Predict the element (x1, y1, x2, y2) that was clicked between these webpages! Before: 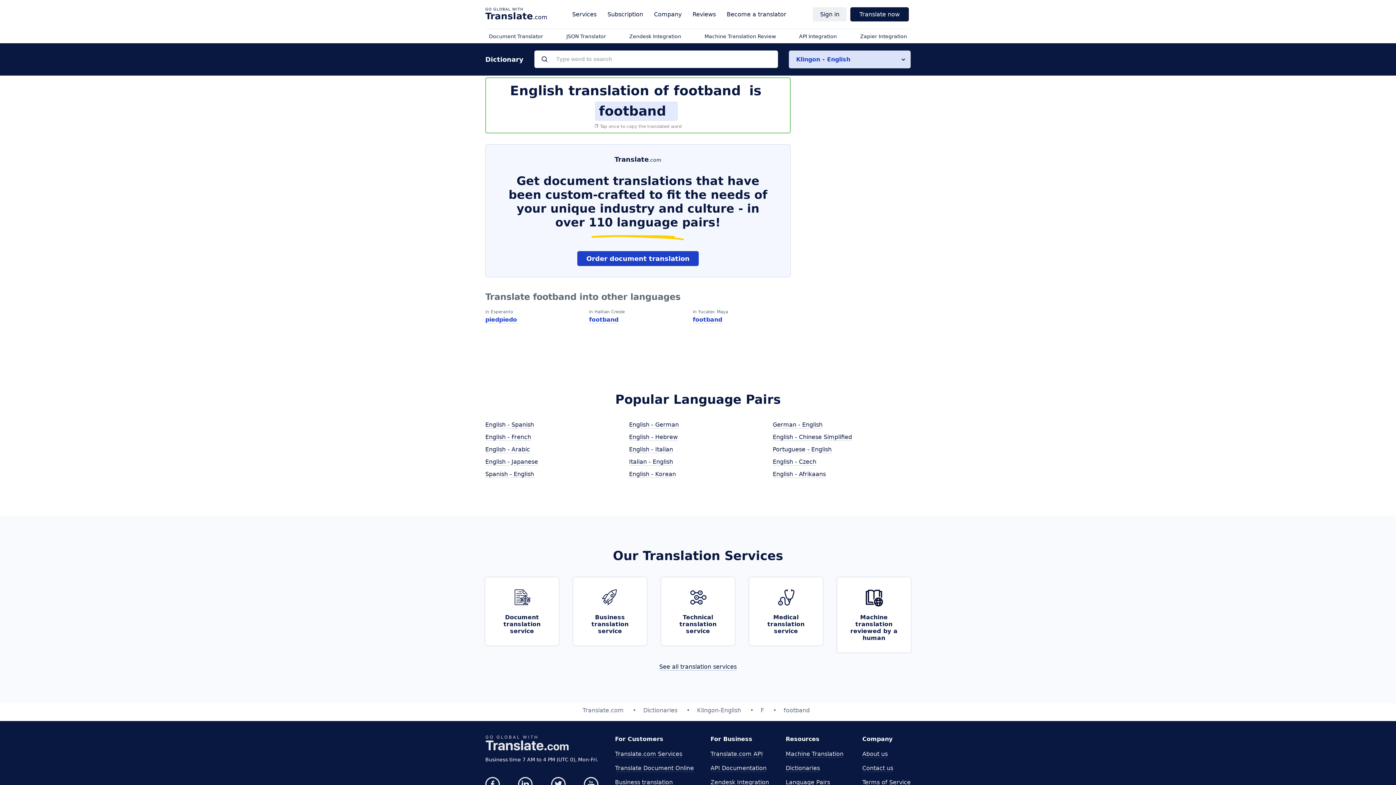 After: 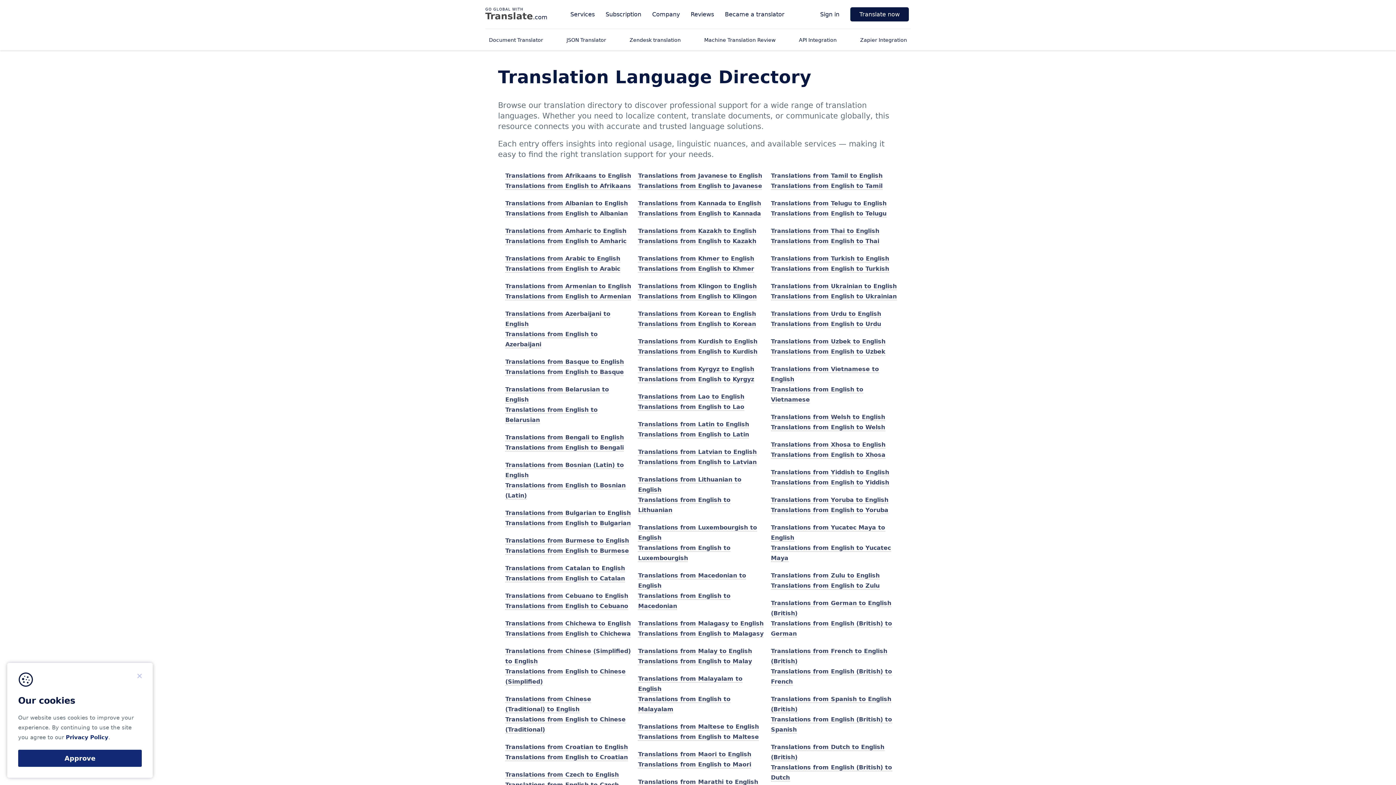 Action: bbox: (785, 779, 830, 786) label: Language Pairs